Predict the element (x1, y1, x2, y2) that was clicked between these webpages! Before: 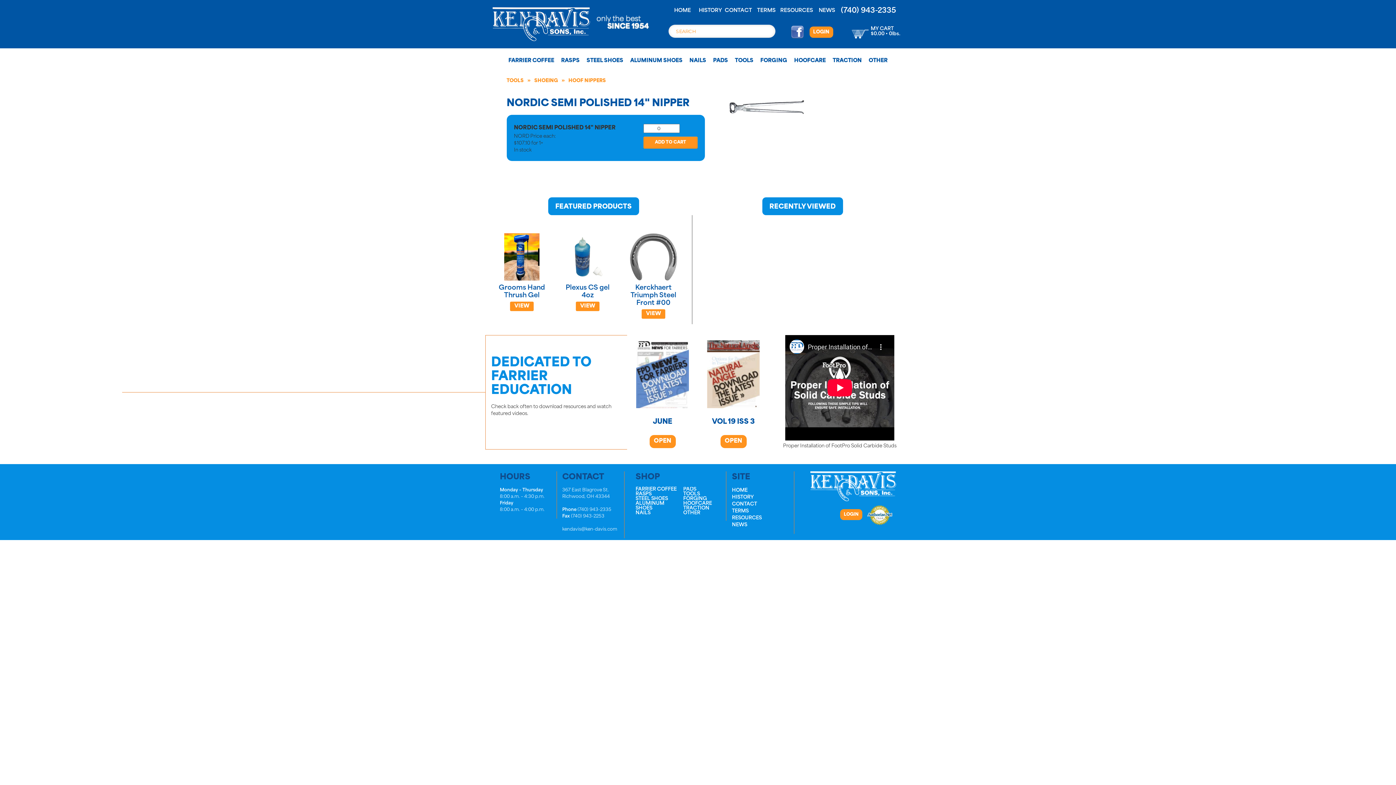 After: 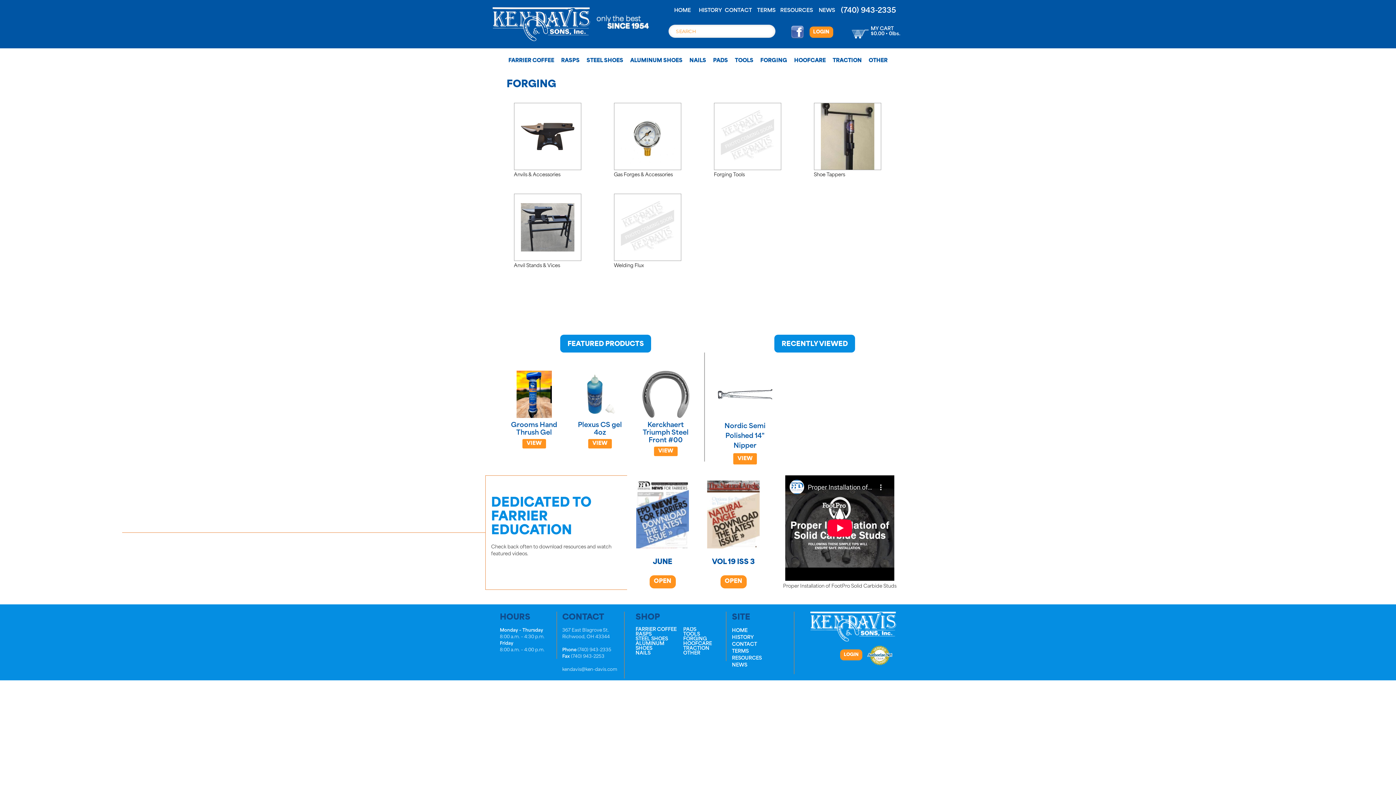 Action: label: FORGING bbox: (683, 496, 726, 501)